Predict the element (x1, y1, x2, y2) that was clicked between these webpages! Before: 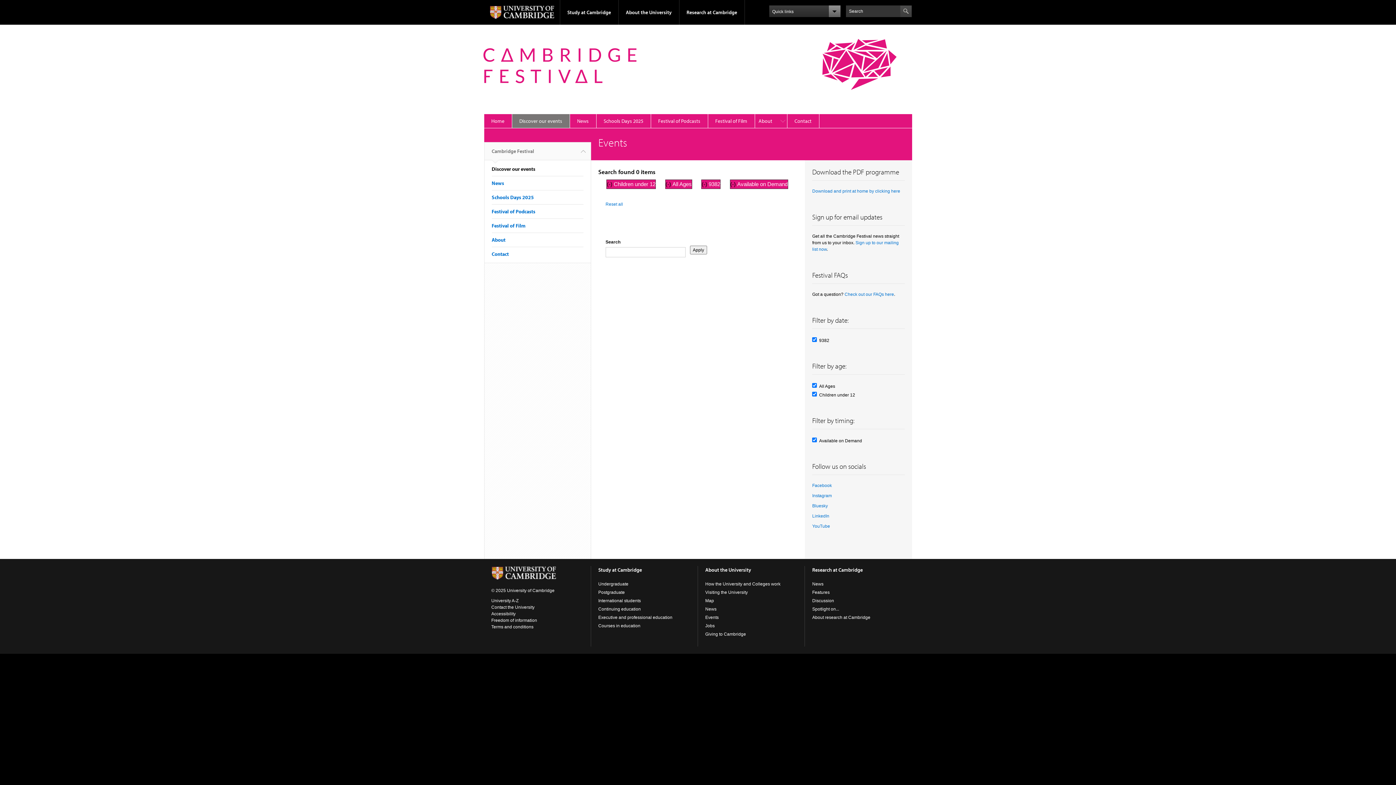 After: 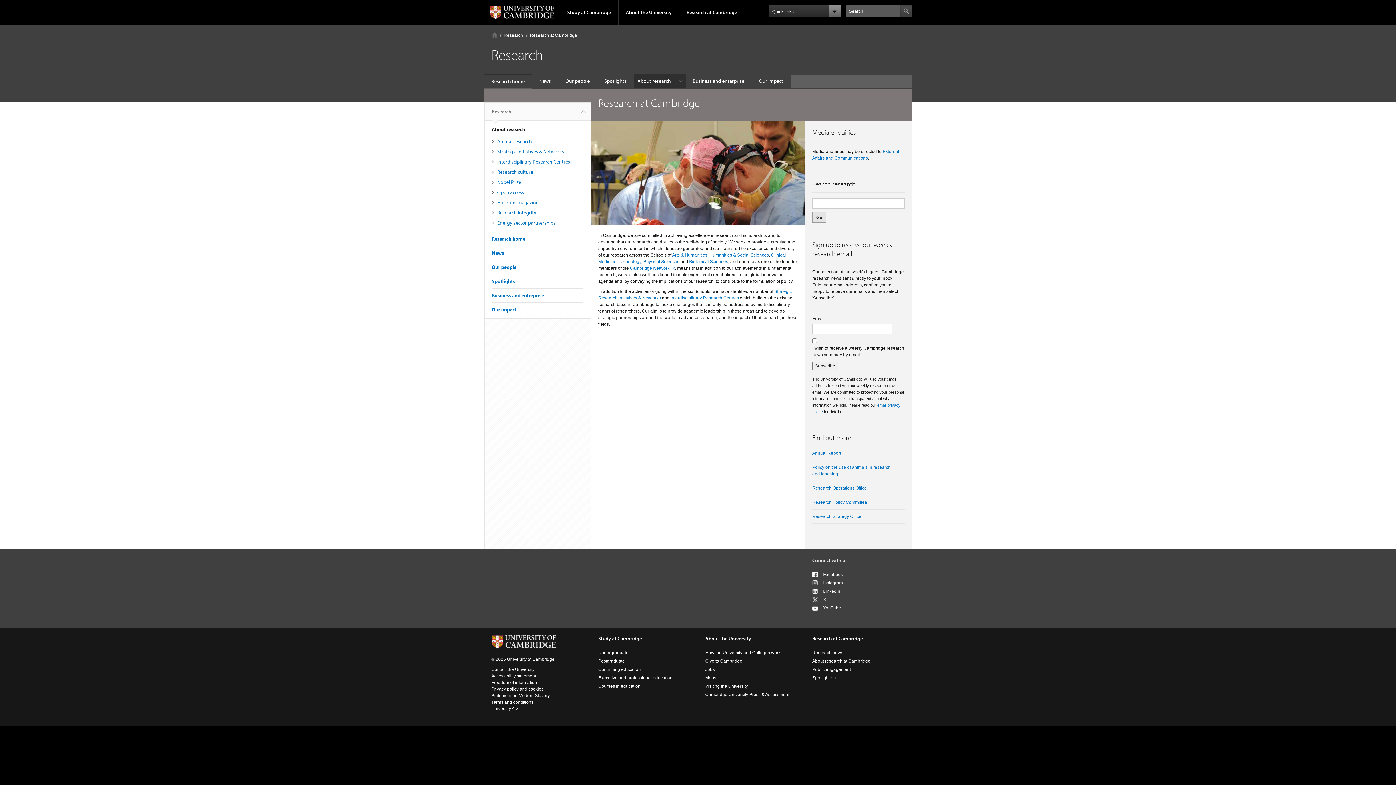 Action: label: About research at Cambridge bbox: (812, 615, 870, 620)